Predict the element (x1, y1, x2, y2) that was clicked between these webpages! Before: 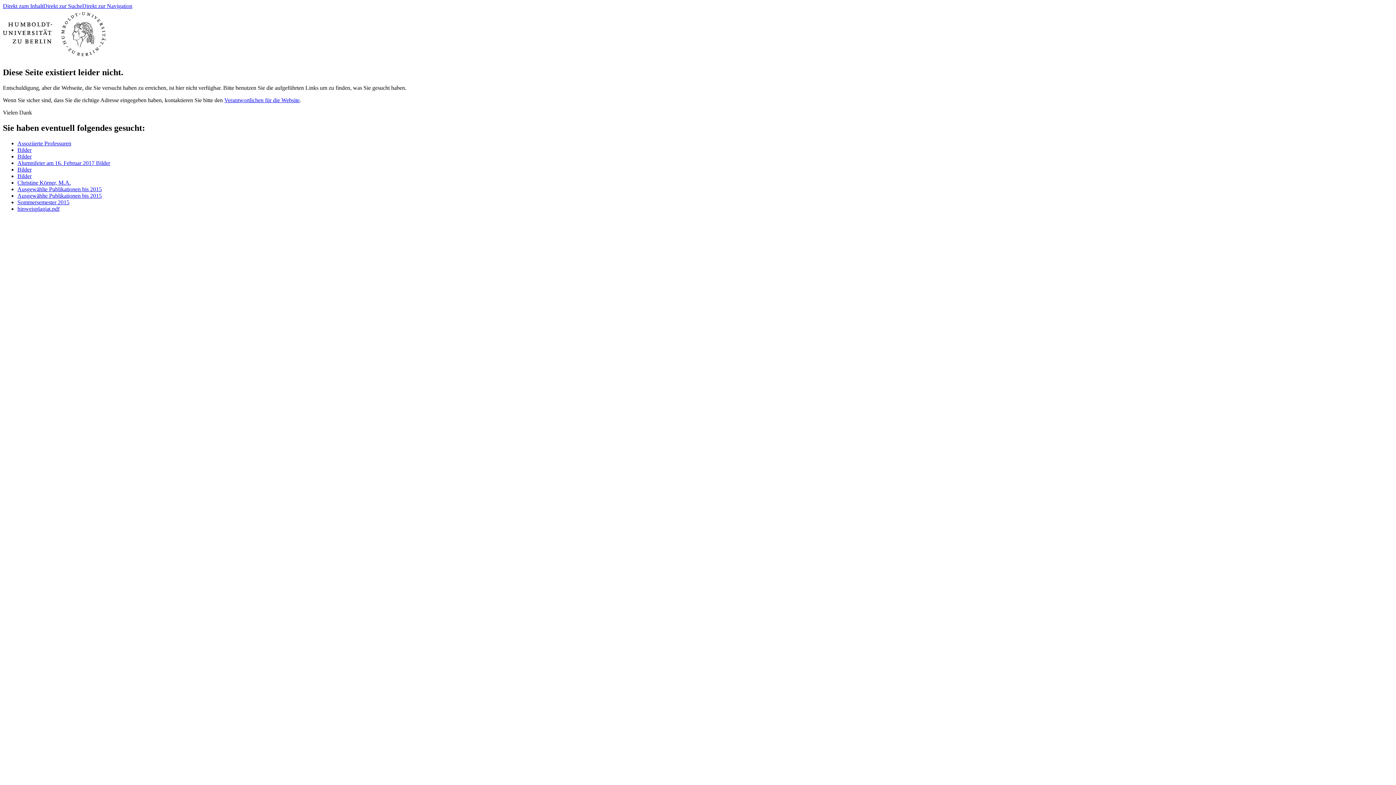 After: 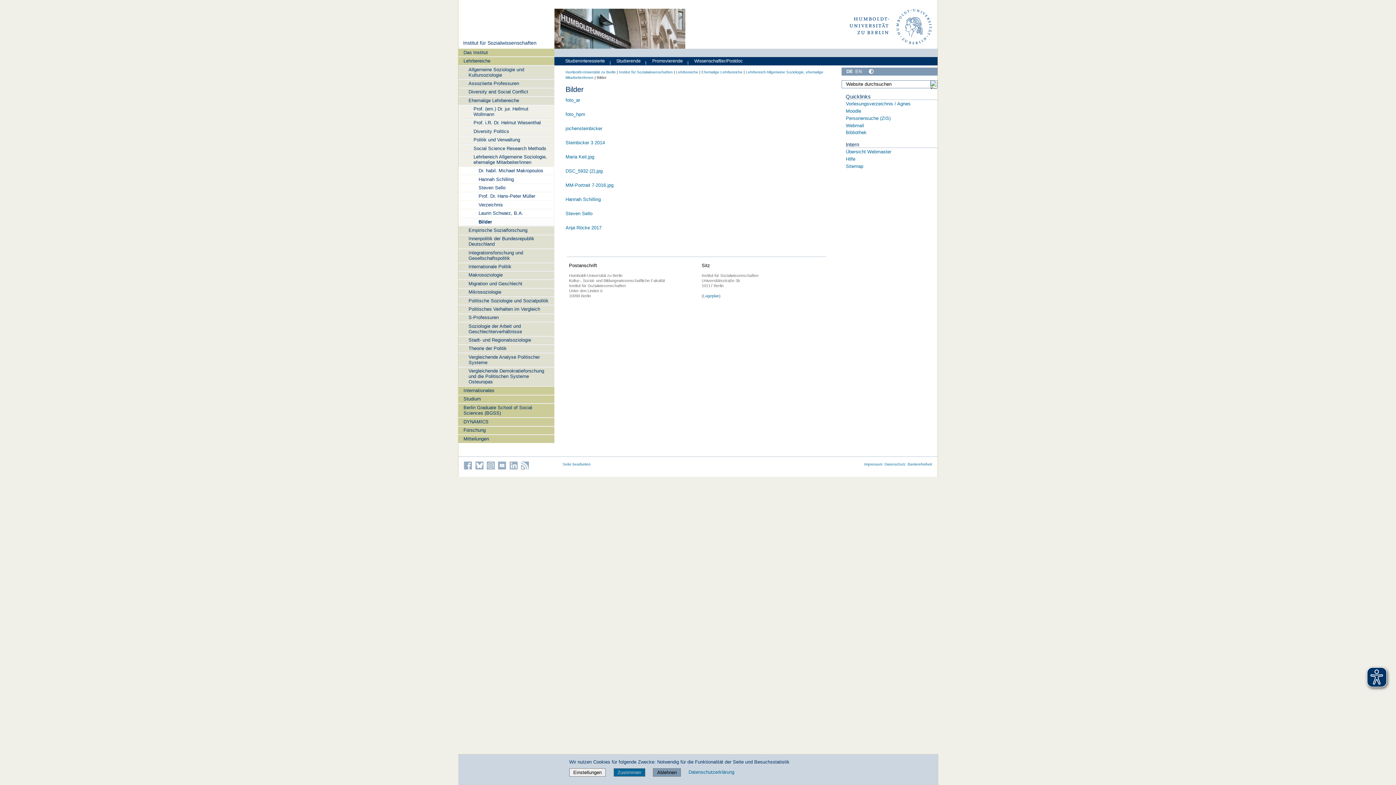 Action: bbox: (17, 172, 31, 179) label: Bilder